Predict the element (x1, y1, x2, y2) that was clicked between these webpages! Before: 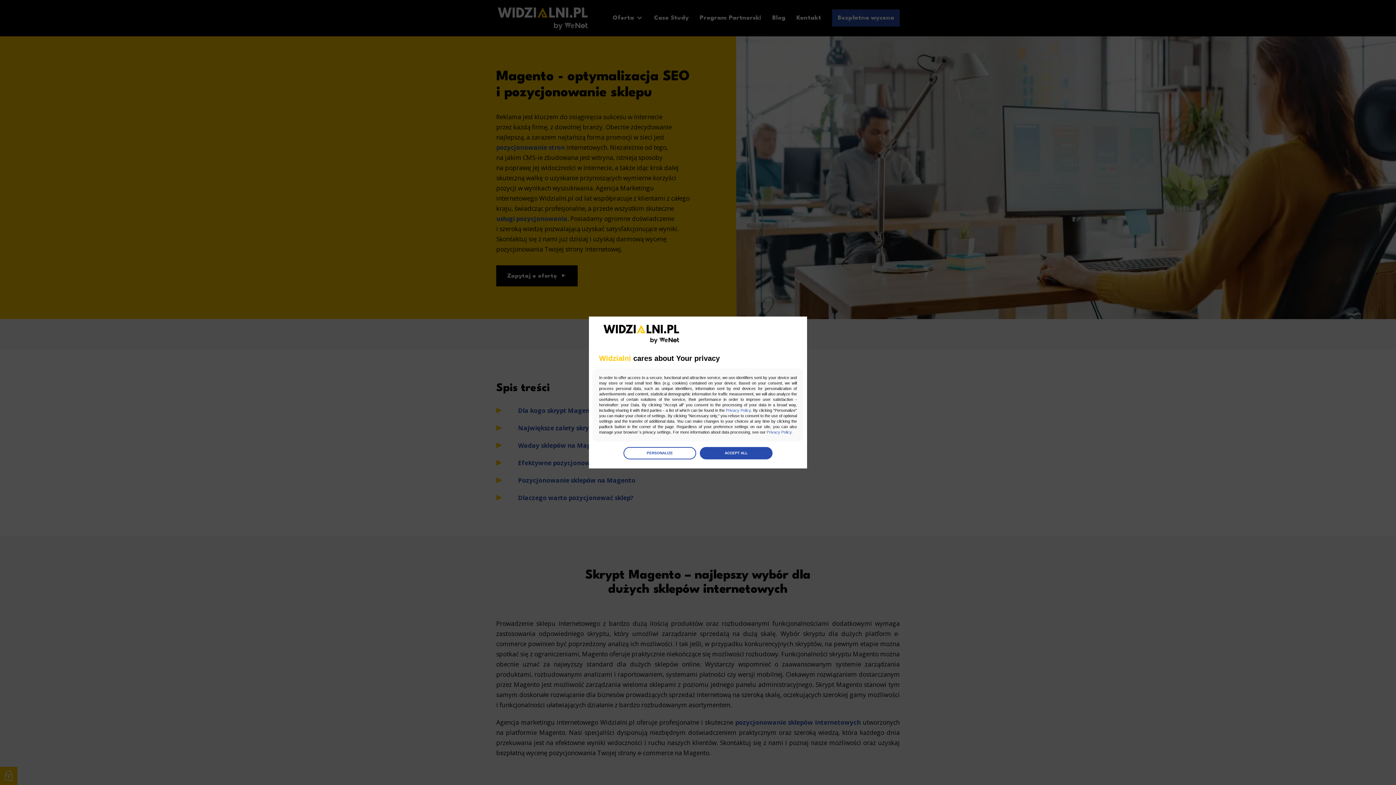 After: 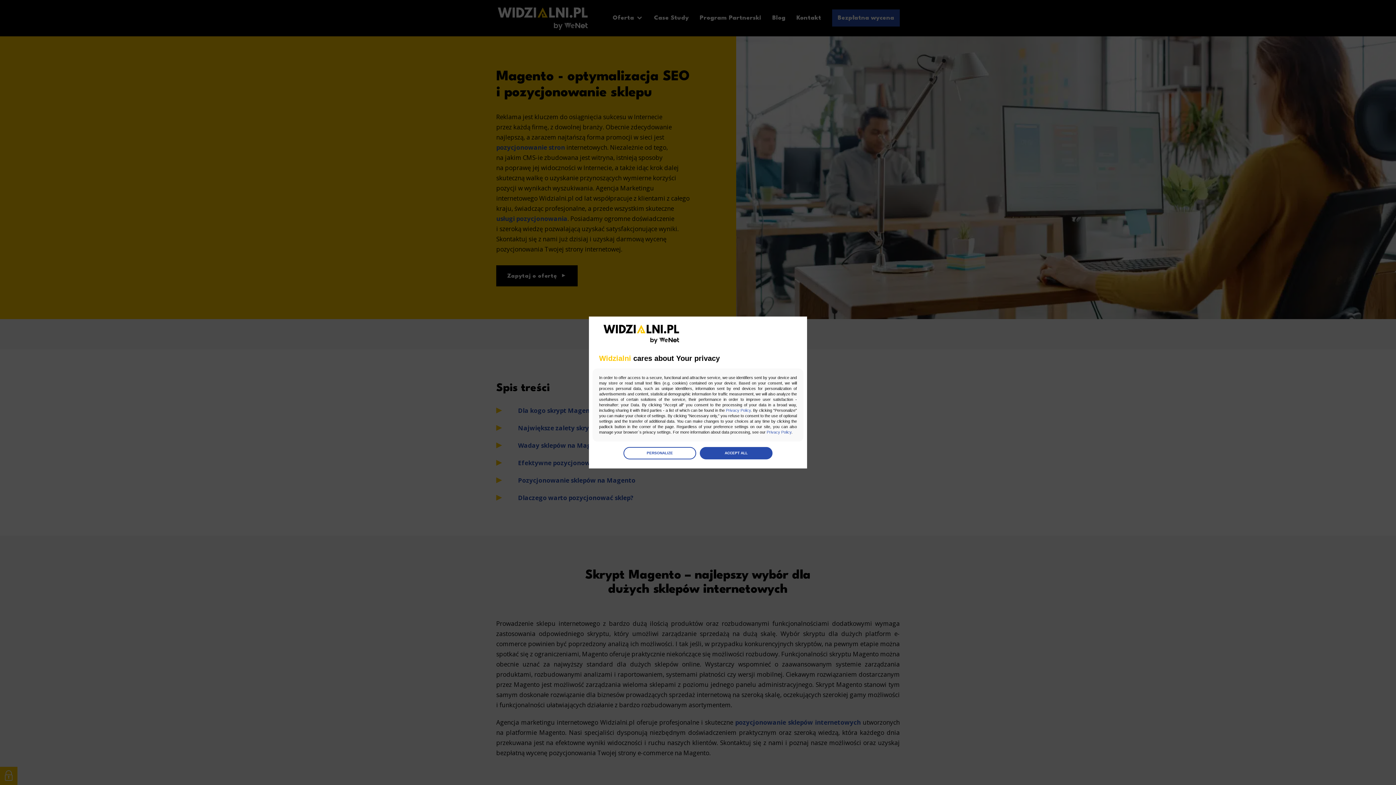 Action: label: Privacy Policy bbox: (726, 408, 750, 412)